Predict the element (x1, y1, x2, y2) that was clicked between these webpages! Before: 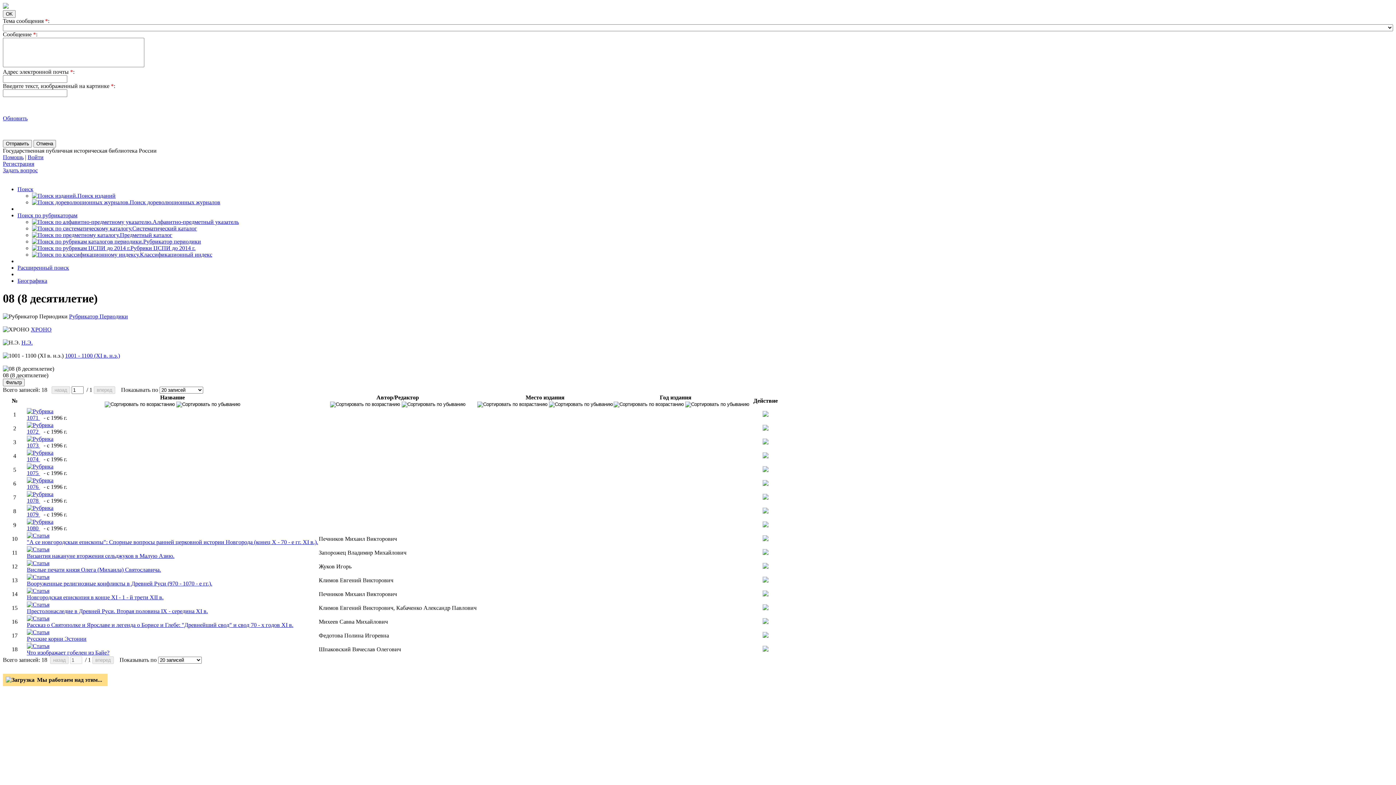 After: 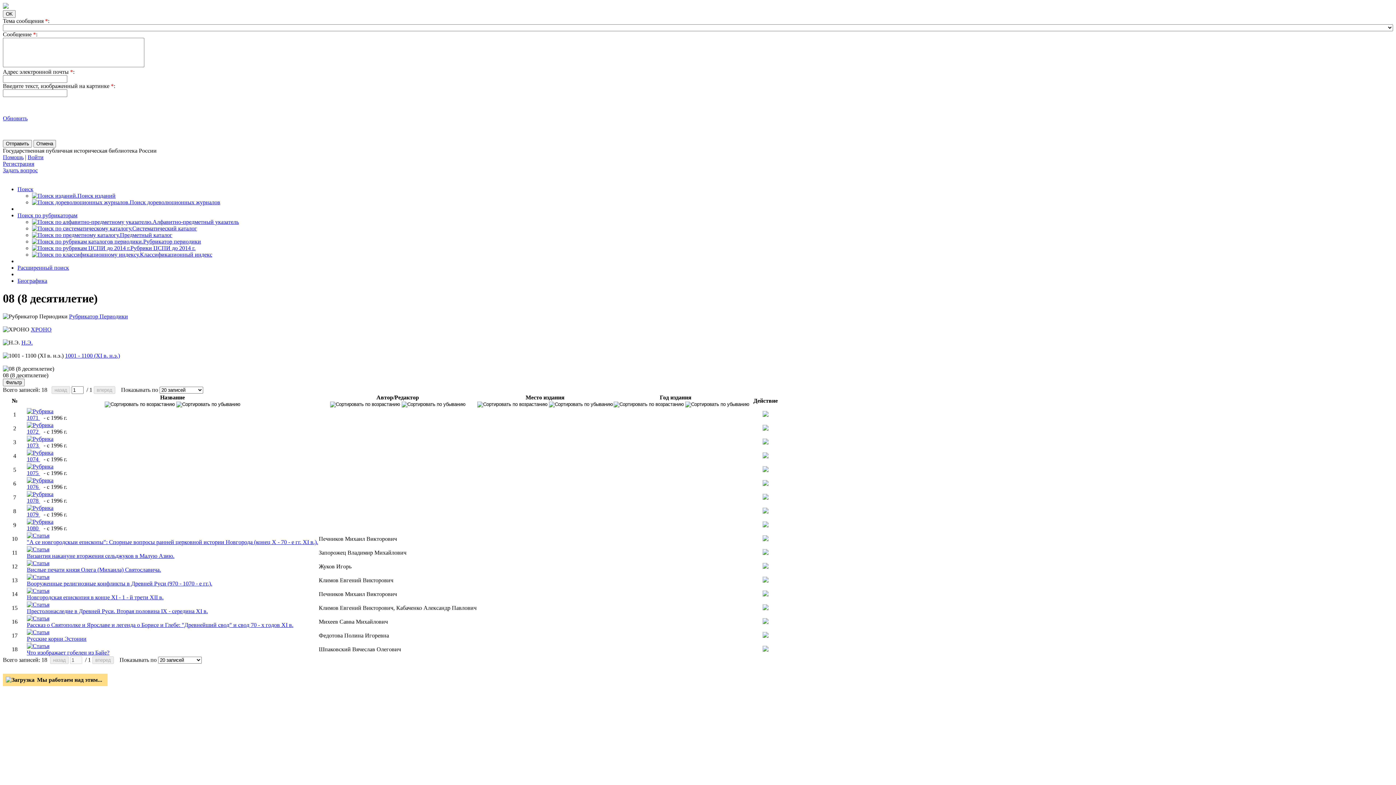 Action: bbox: (762, 633, 768, 639)